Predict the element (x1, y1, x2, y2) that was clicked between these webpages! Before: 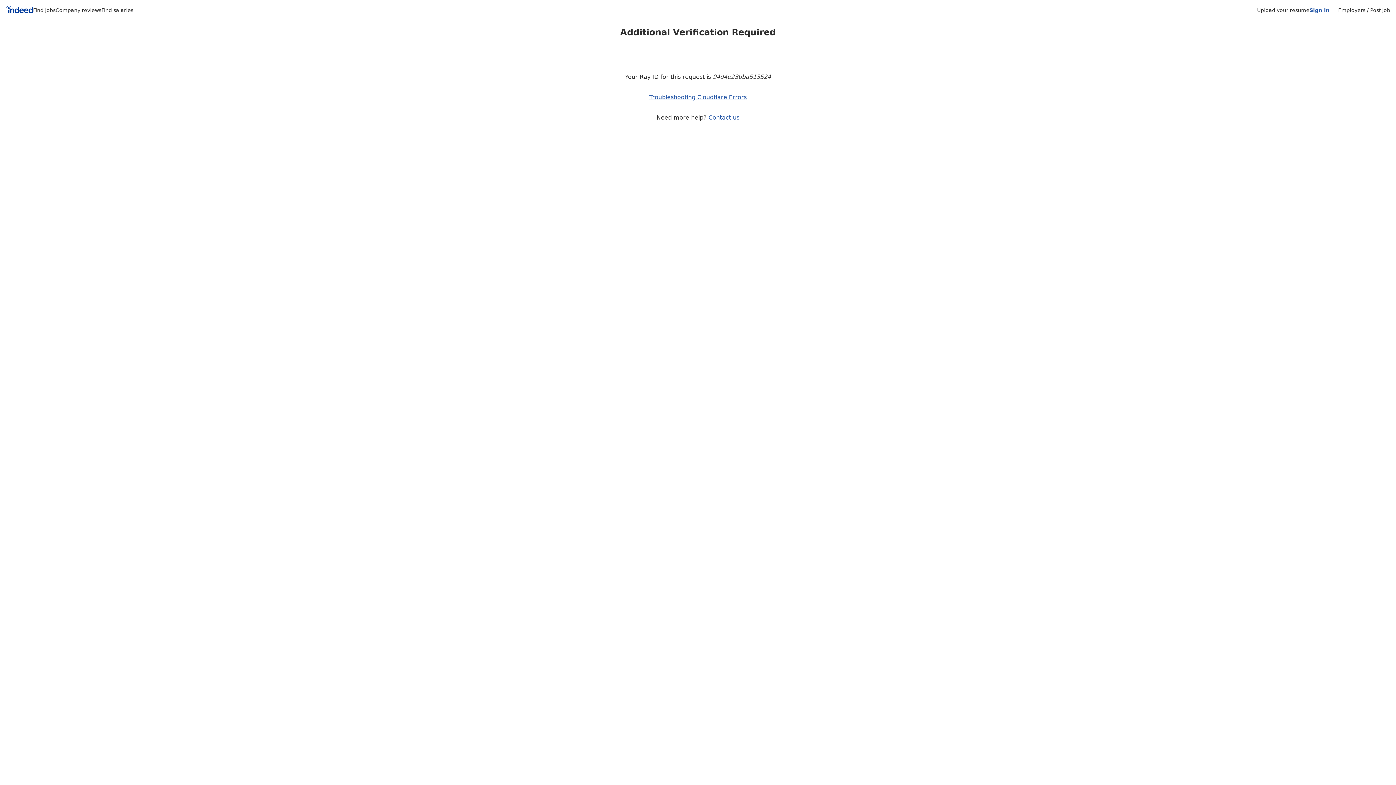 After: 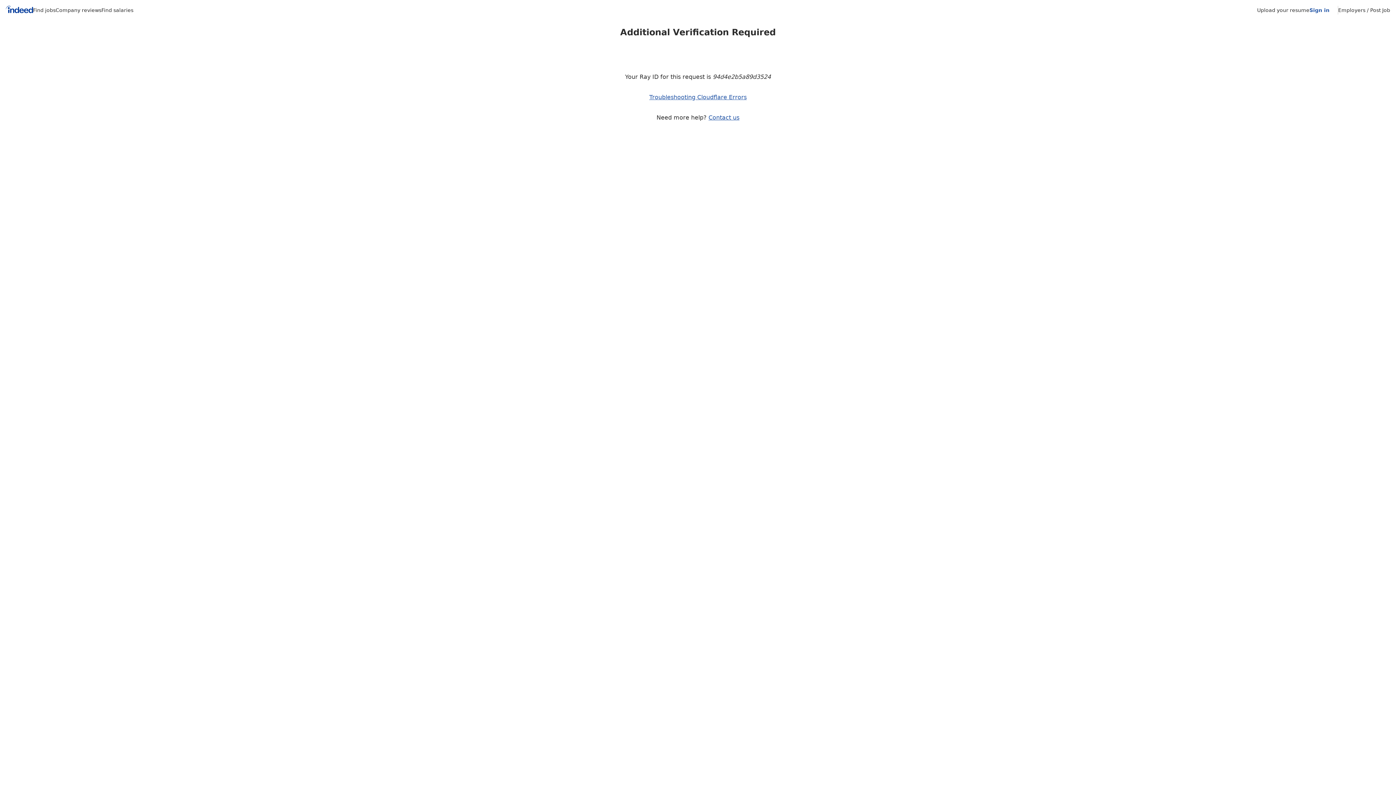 Action: label: Employers / Post Job bbox: (1338, 7, 1390, 13)